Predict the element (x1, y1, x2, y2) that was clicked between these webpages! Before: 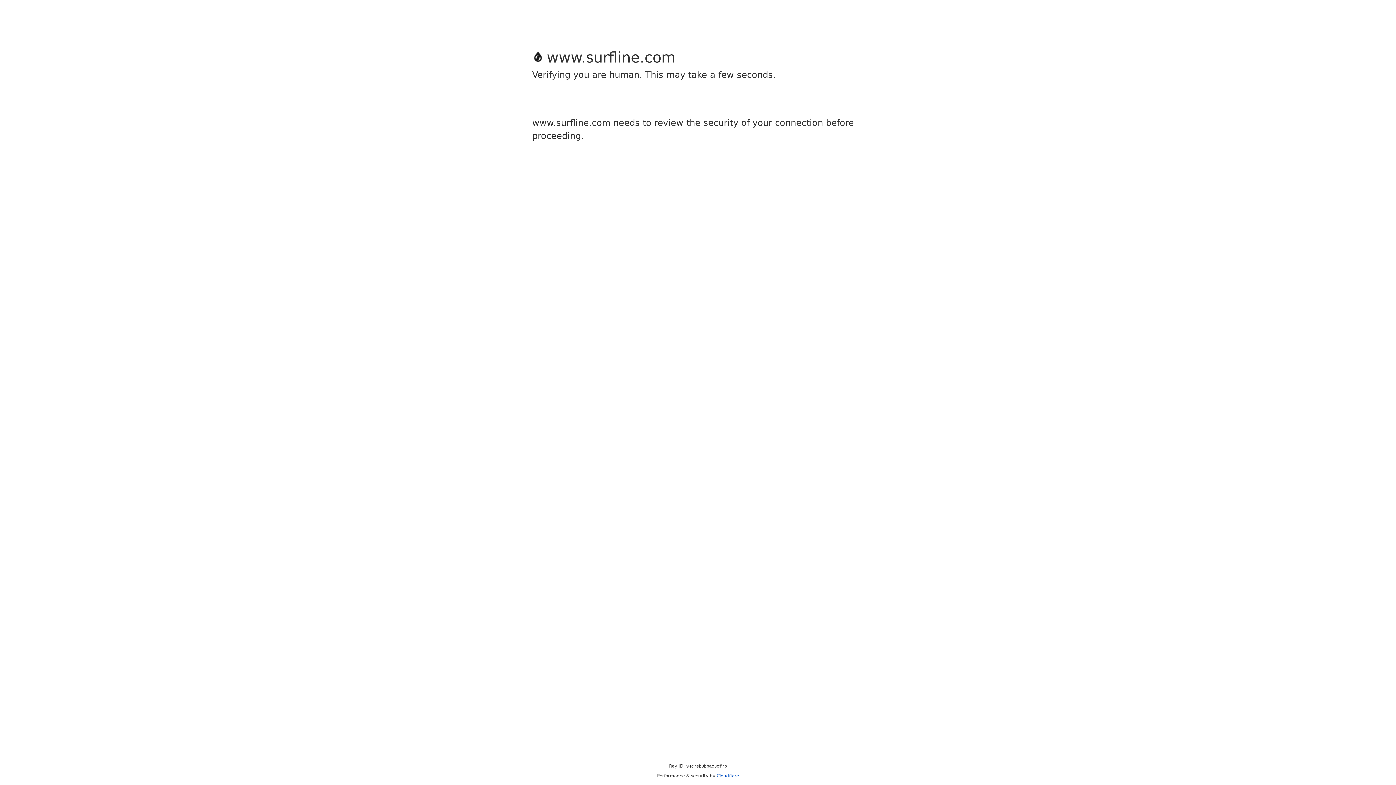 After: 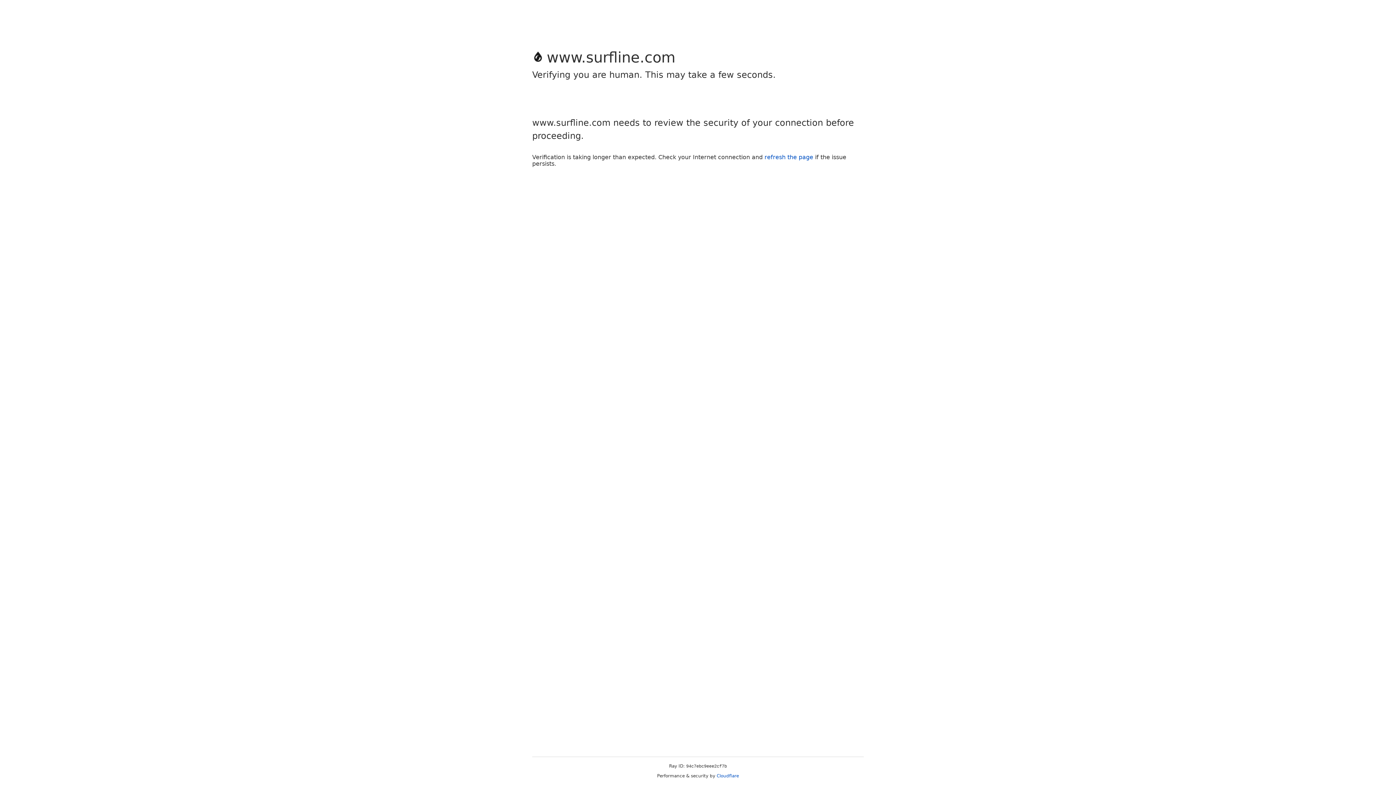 Action: label: Cloudflare bbox: (716, 773, 739, 778)